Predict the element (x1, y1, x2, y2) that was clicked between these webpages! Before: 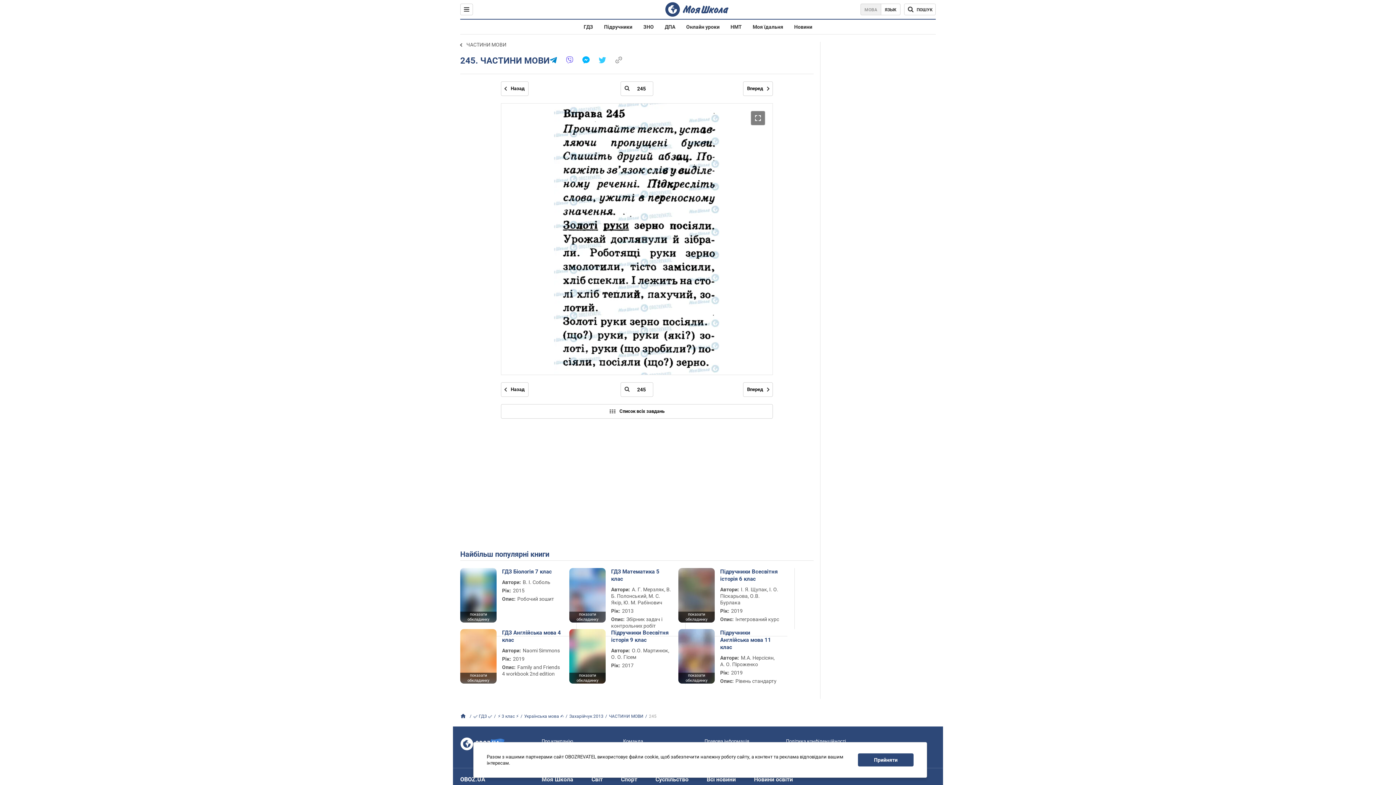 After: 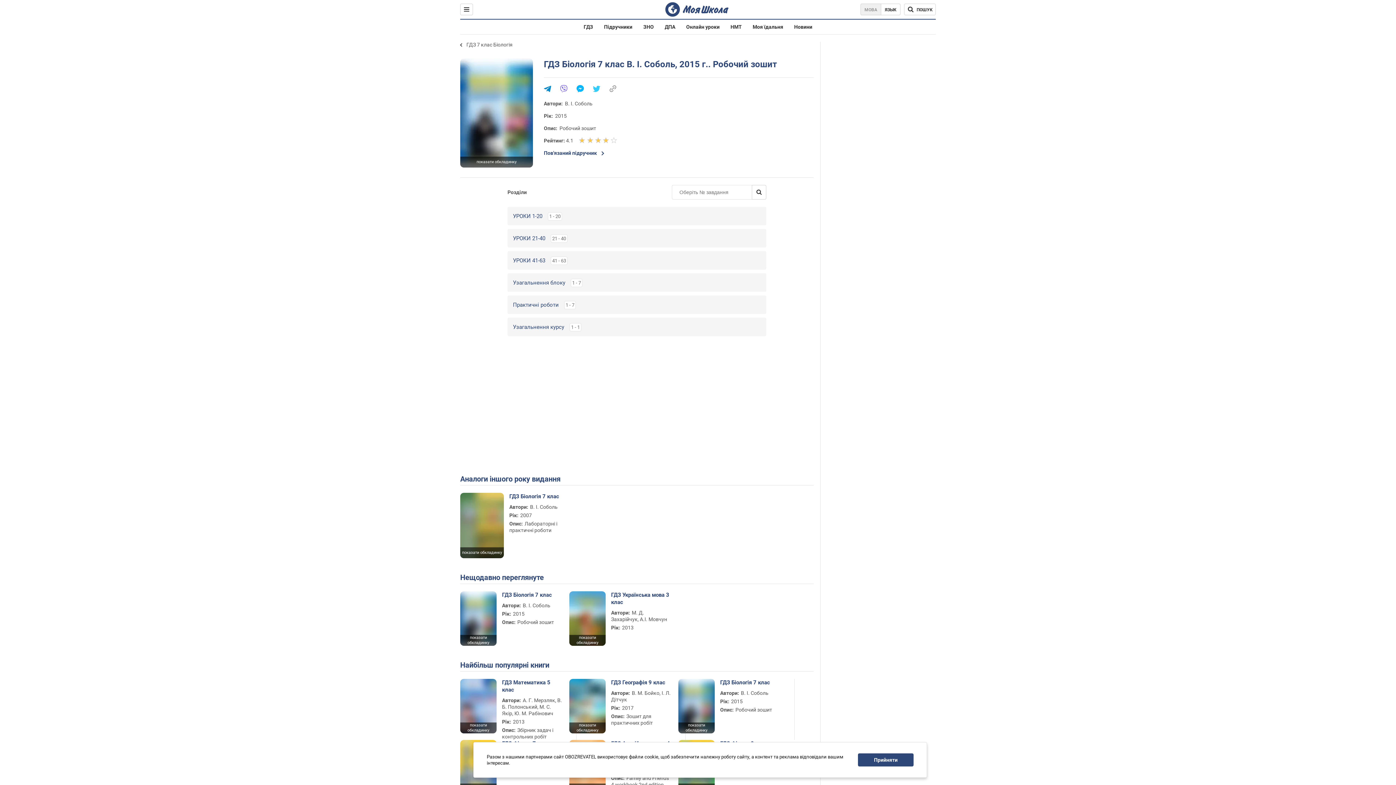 Action: label: ГДЗ Біологія 7 клас bbox: (502, 568, 562, 575)